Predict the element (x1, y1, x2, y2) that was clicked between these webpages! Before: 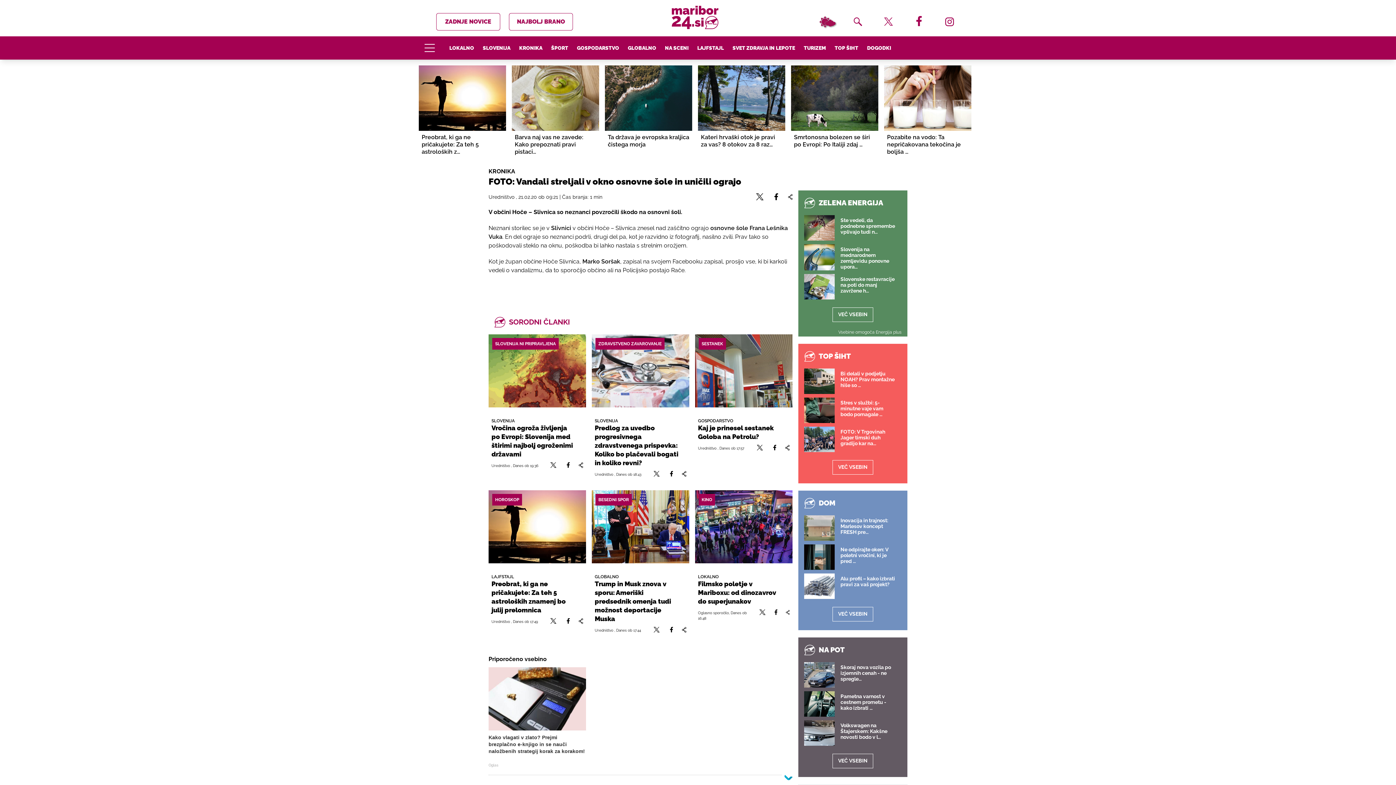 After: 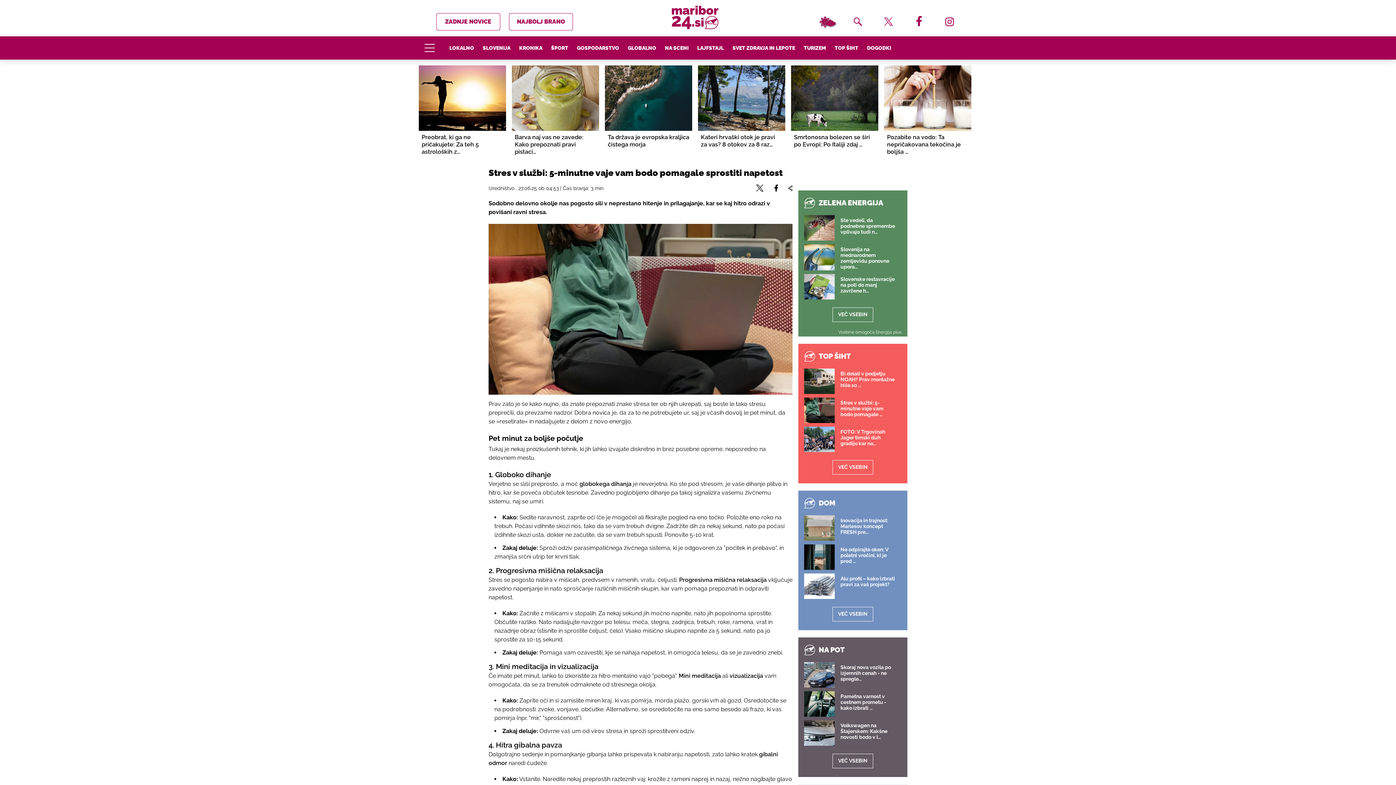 Action: bbox: (804, 397, 834, 423) label: Stres v službi: 5-minutne vaje vam bodo pomagale …